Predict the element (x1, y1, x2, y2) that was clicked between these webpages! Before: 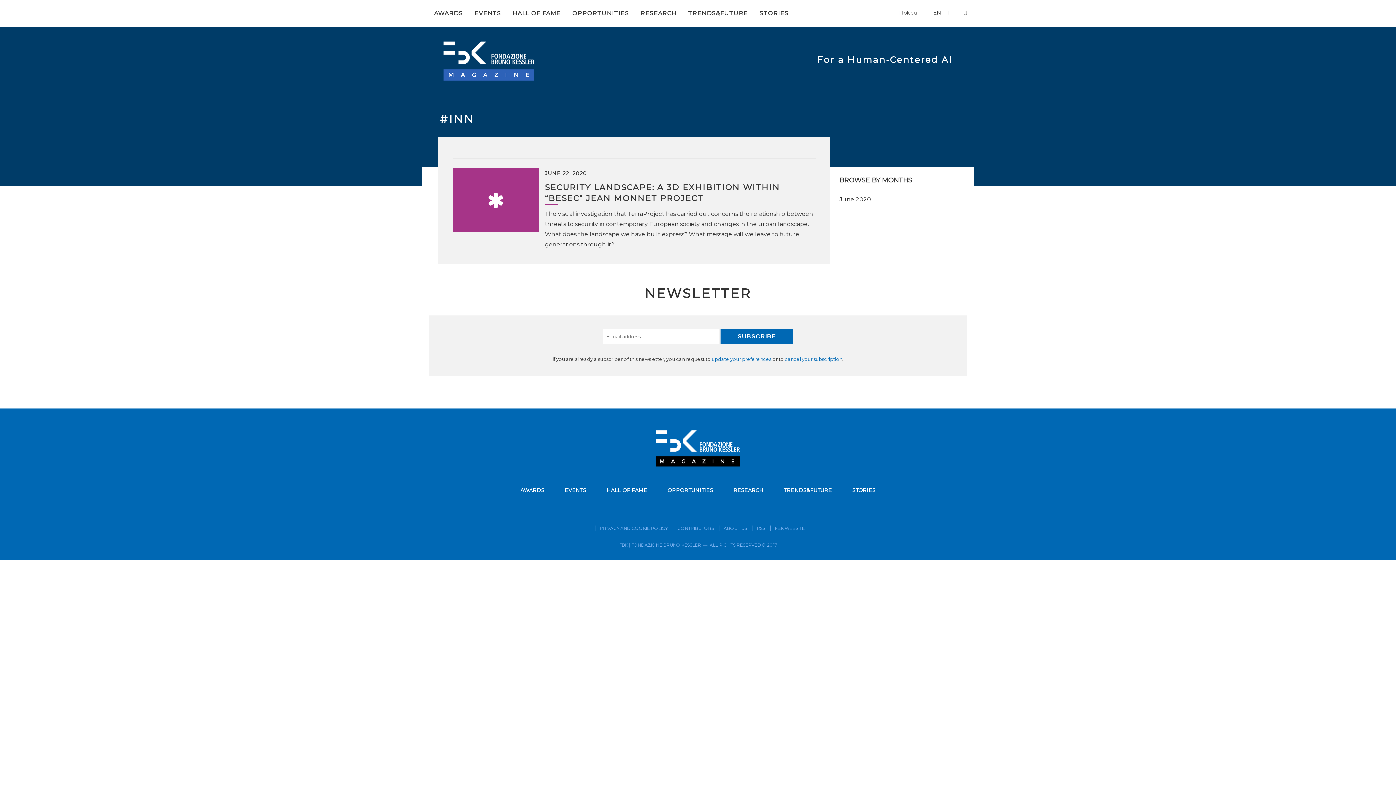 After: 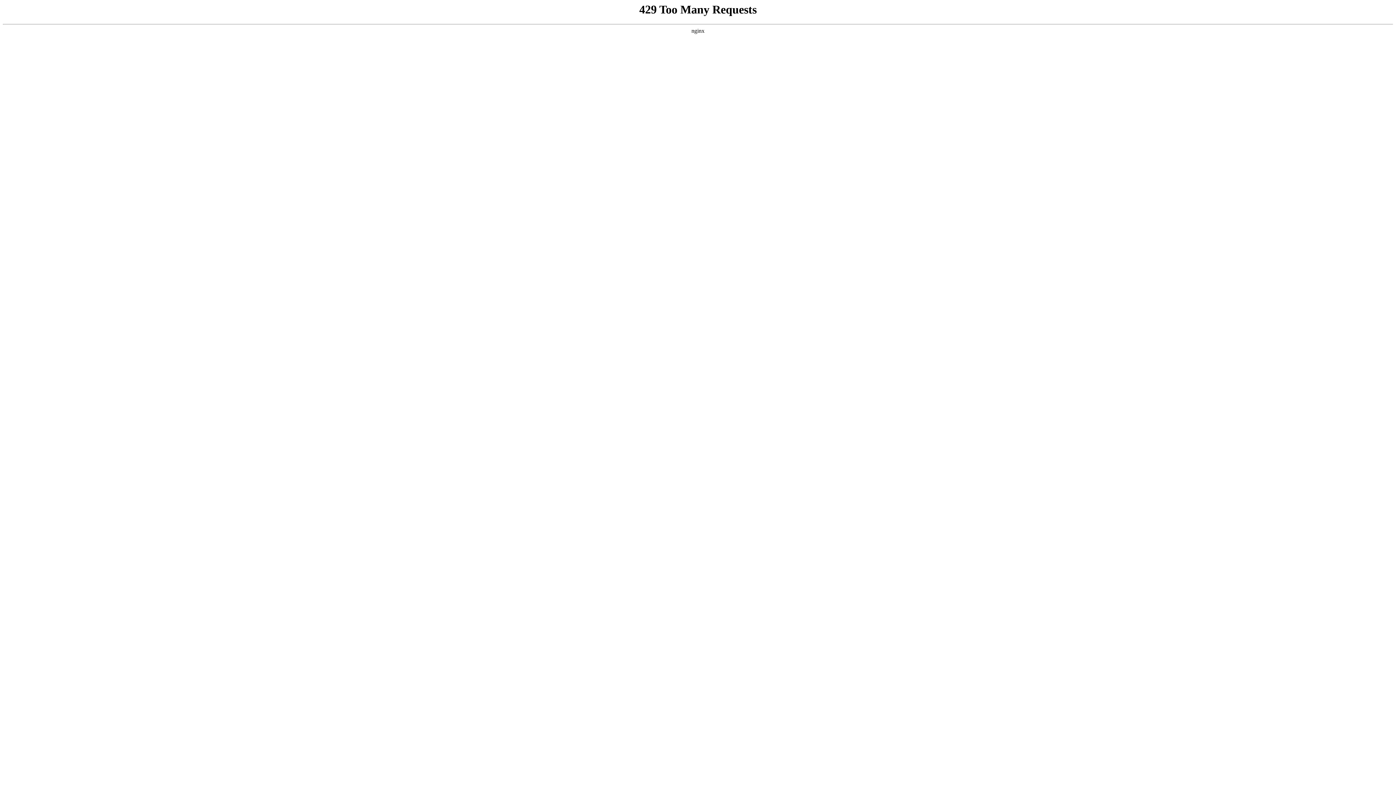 Action: bbox: (933, 9, 941, 16) label: EN